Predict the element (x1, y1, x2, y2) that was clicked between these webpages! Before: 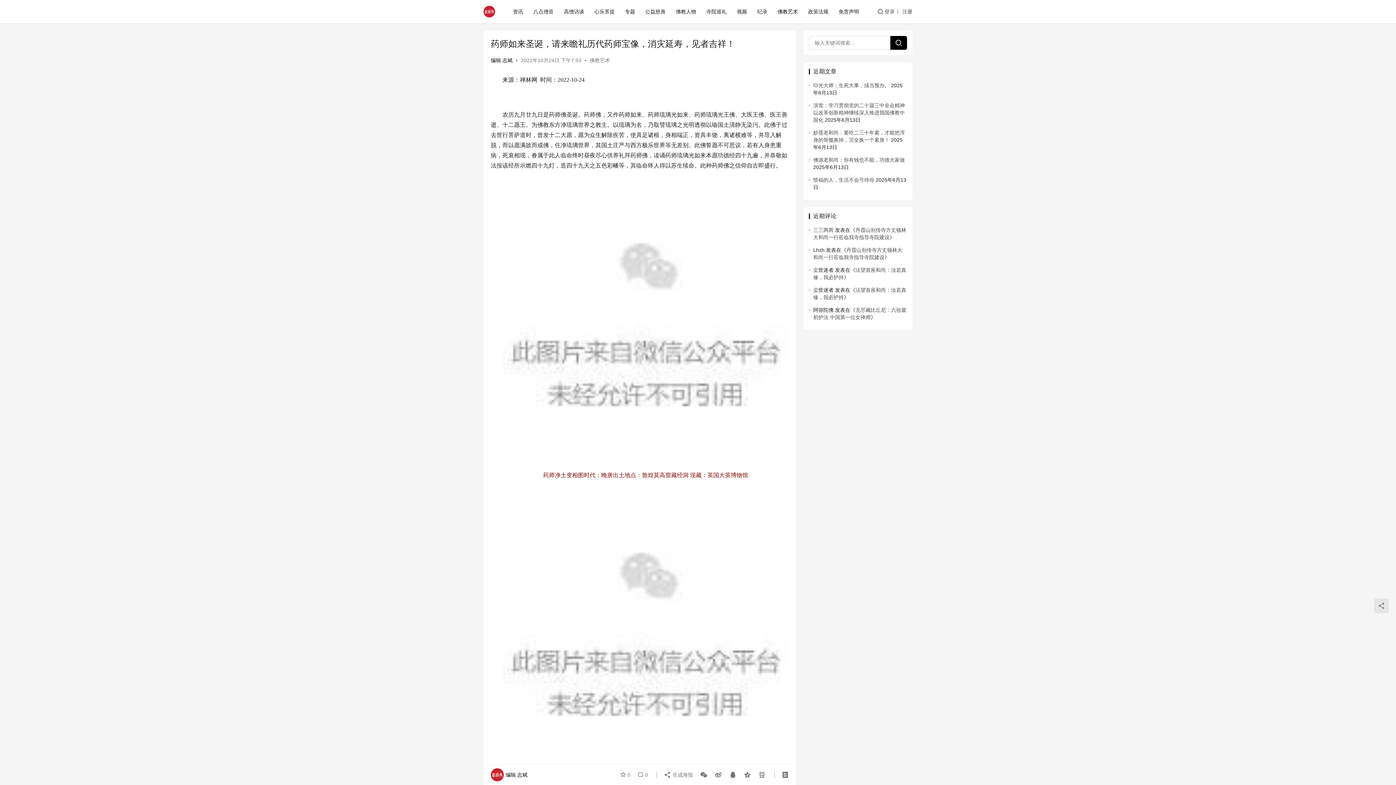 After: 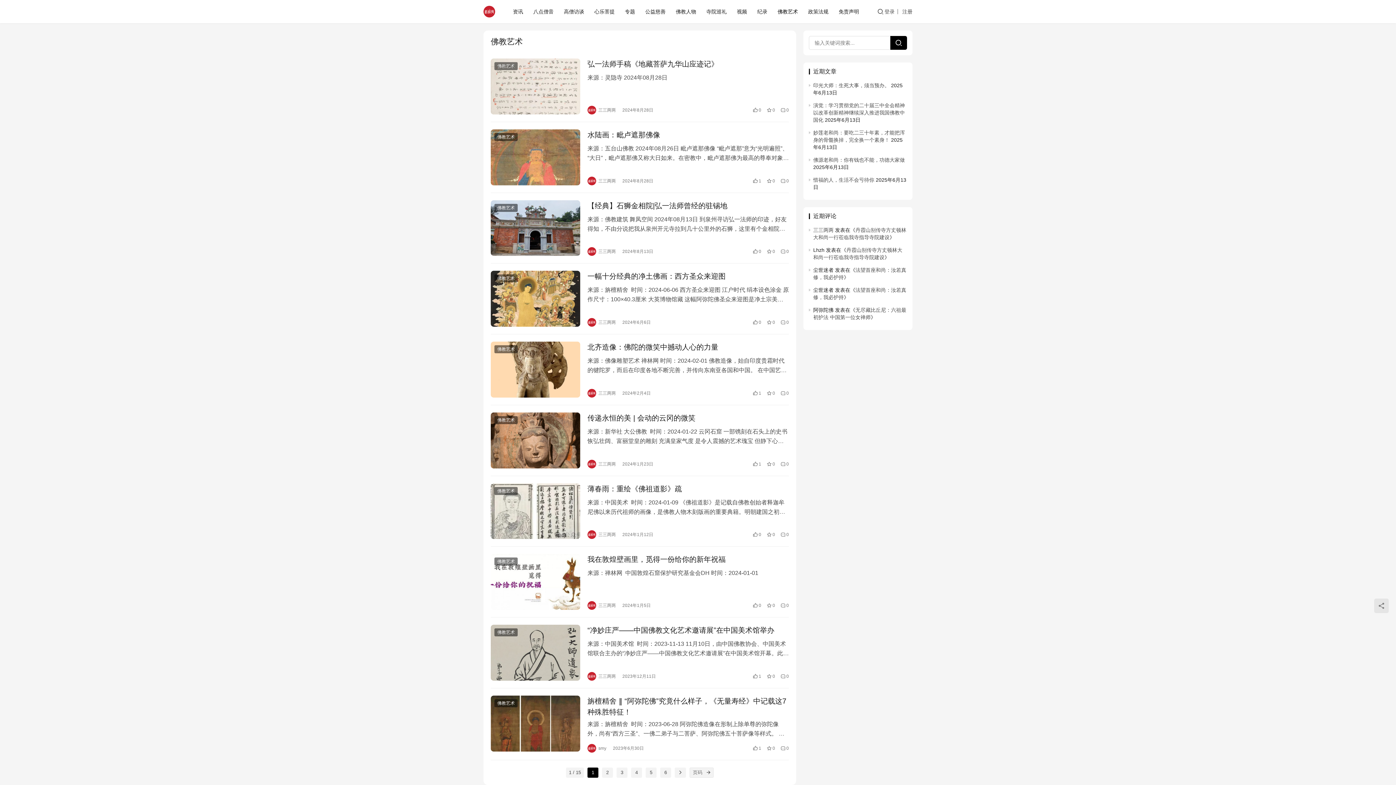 Action: label: 佛教艺术 bbox: (589, 57, 610, 63)